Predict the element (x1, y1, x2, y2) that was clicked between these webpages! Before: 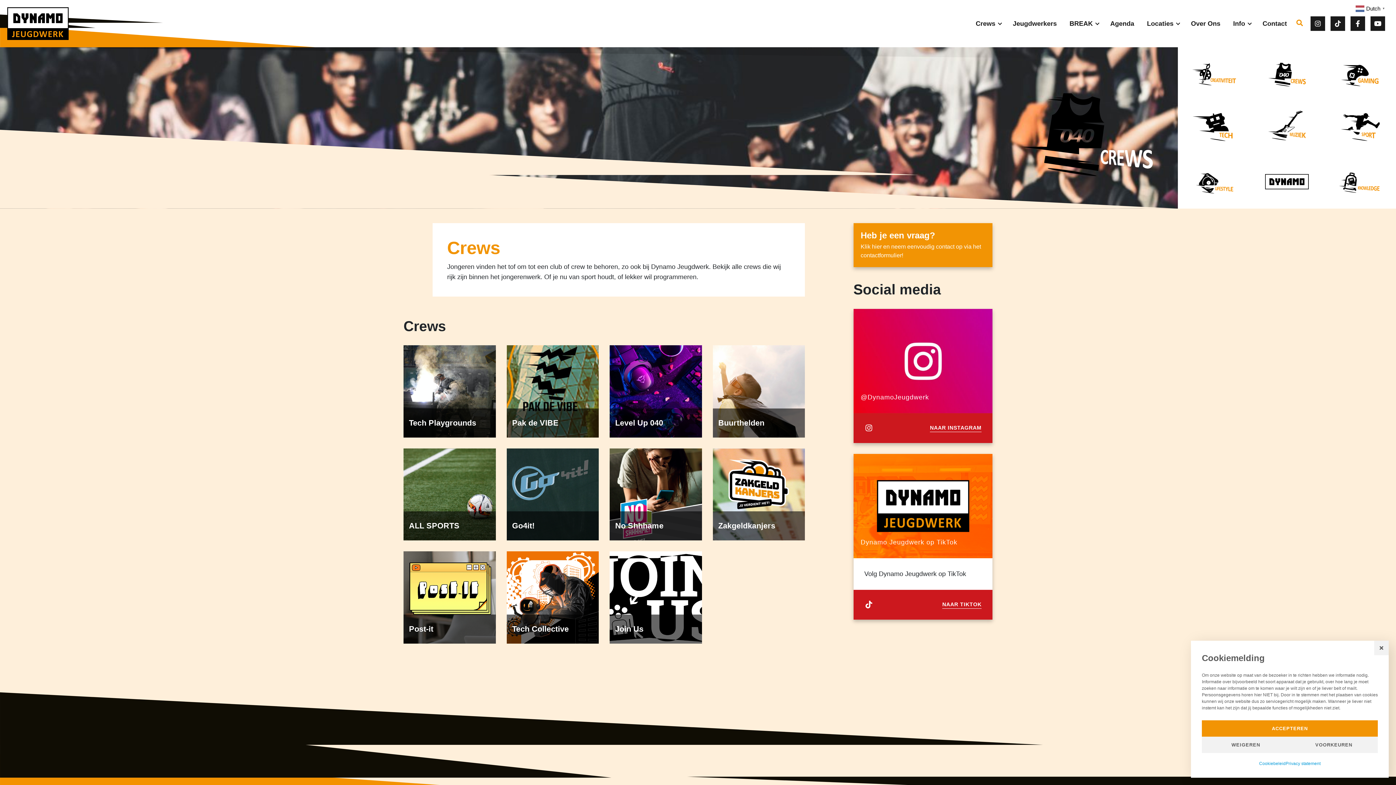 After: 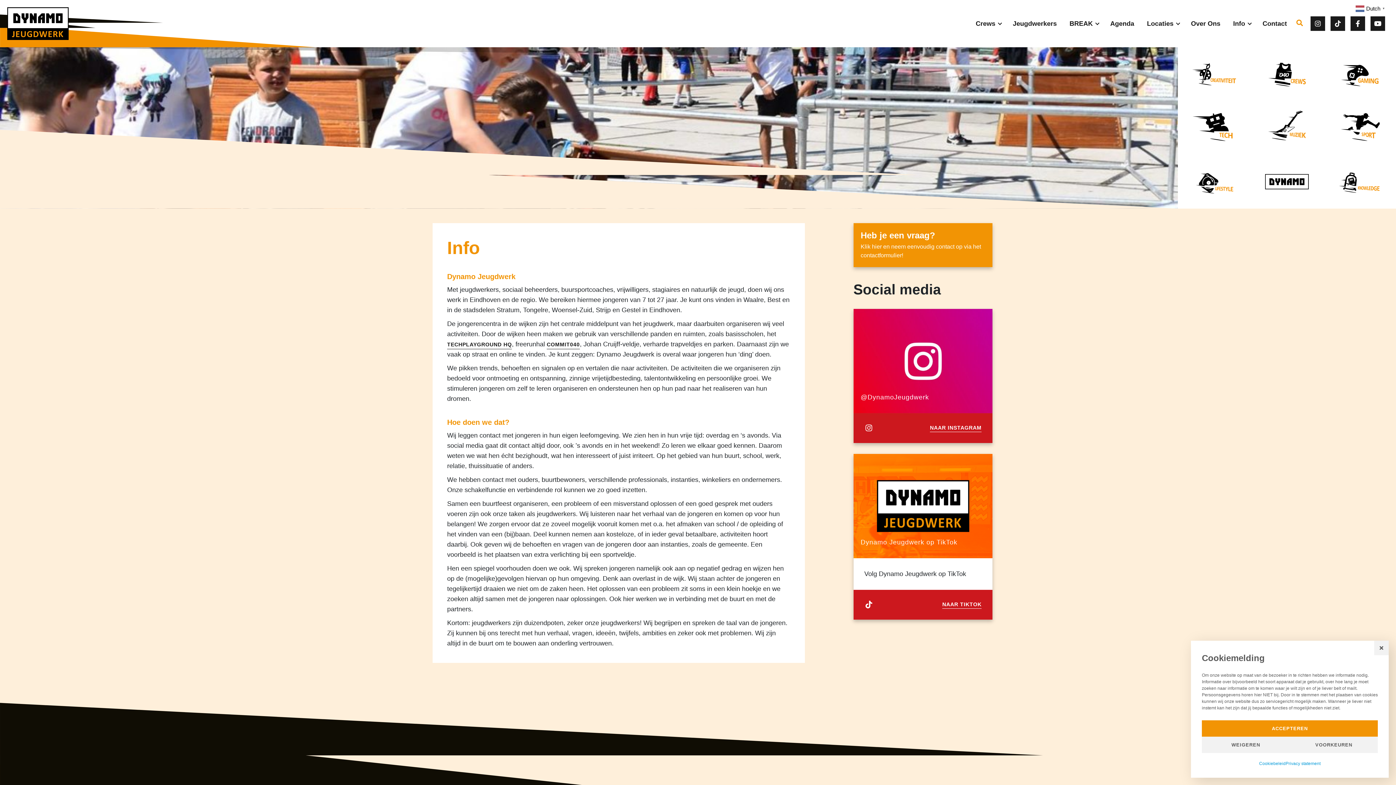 Action: bbox: (1191, 20, 1220, 27) label: Over Ons